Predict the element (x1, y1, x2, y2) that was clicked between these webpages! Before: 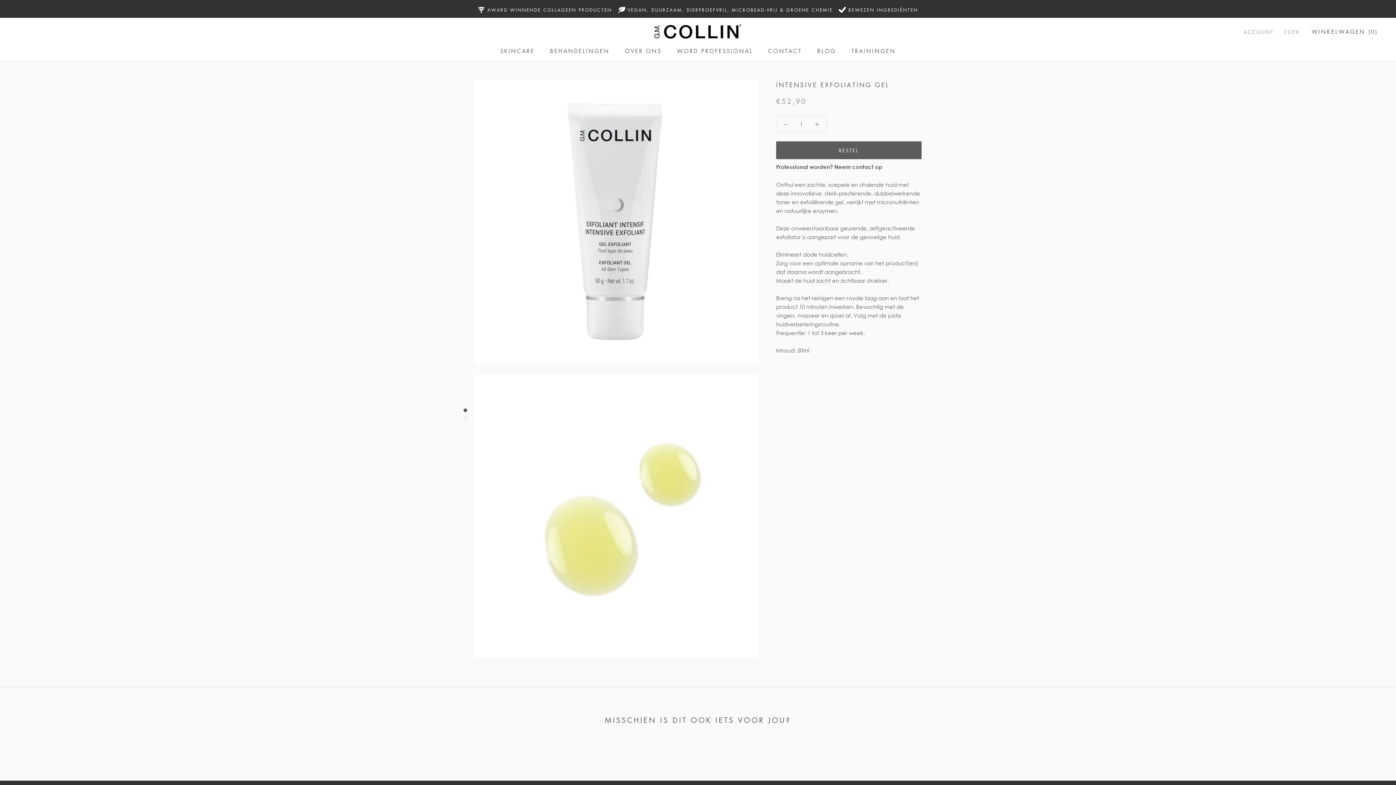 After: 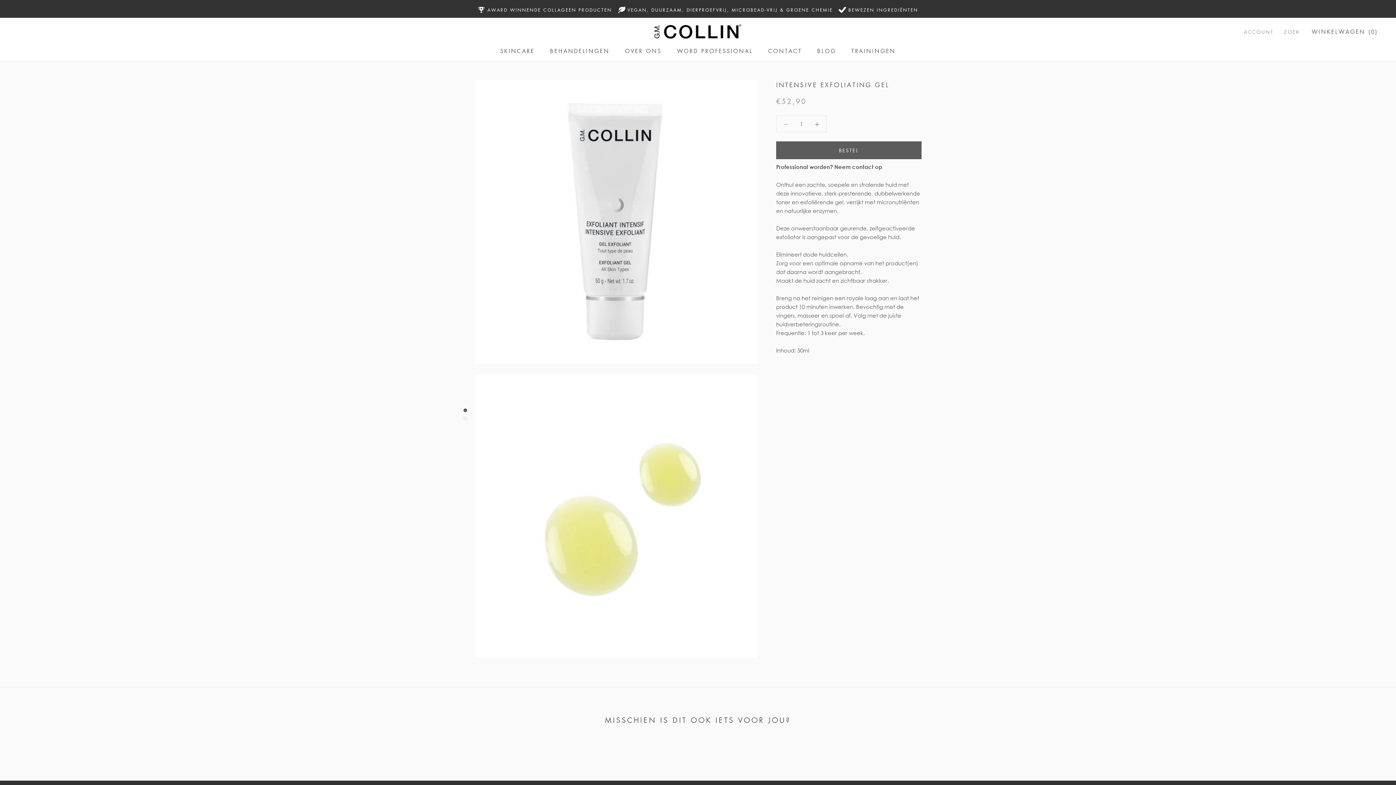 Action: bbox: (776, 116, 795, 132)